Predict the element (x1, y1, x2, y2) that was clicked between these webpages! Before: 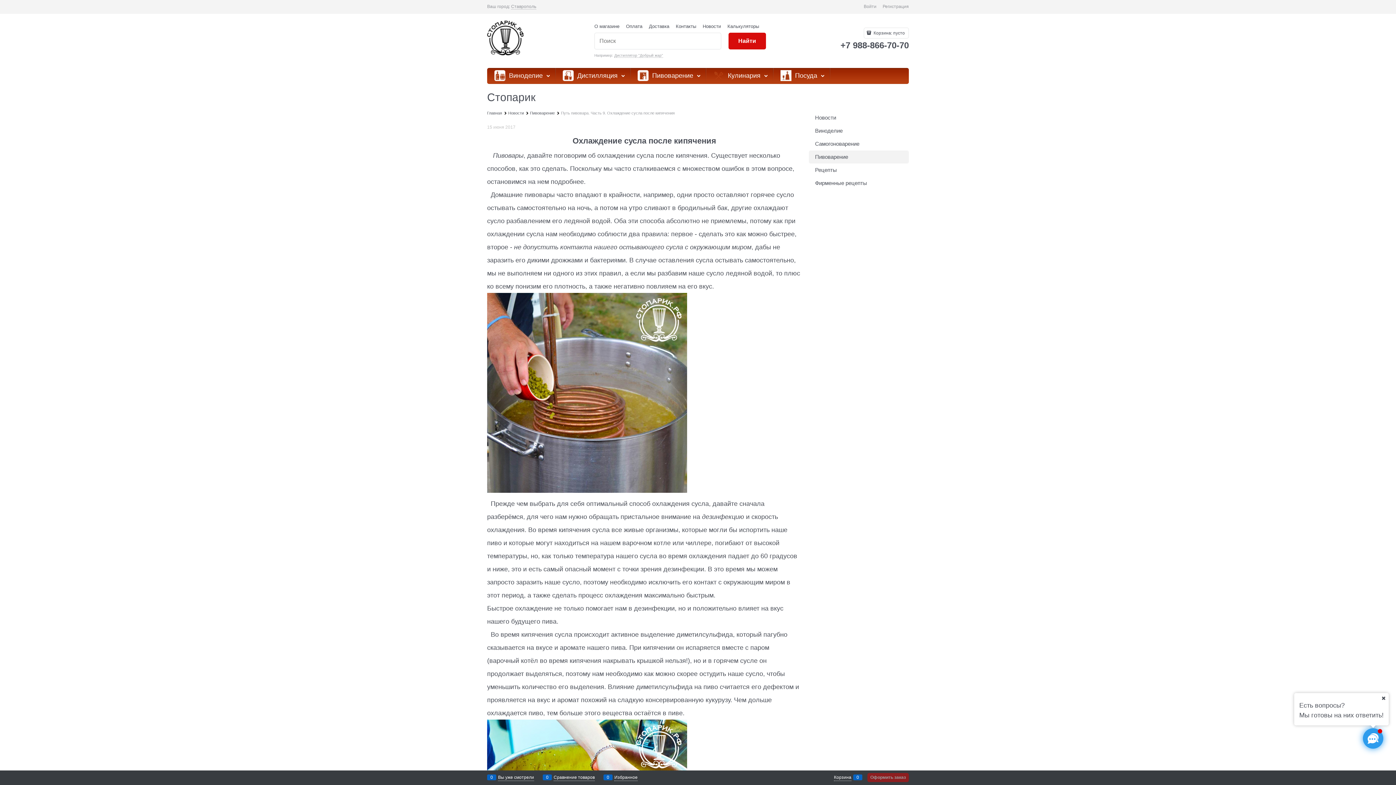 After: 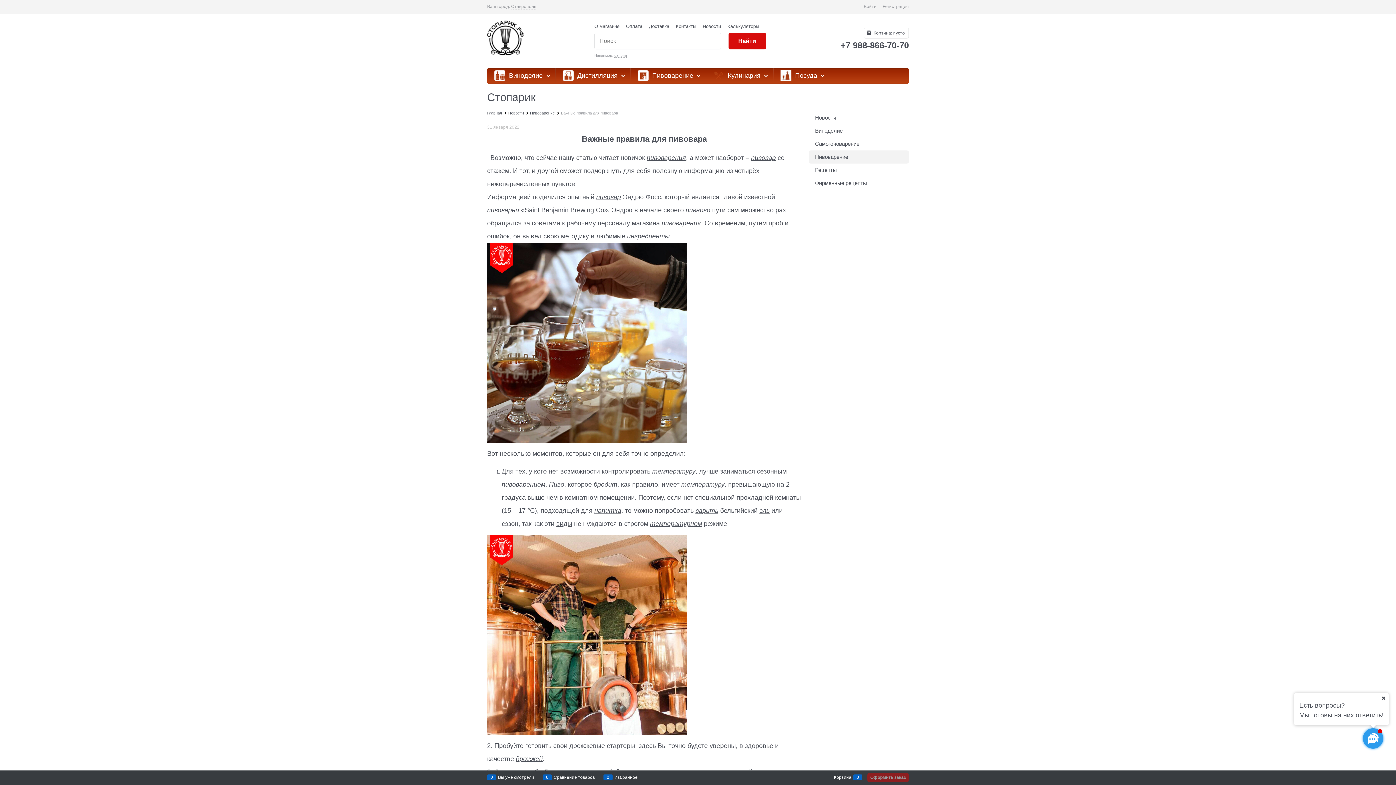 Action: label: Пивовары bbox: (493, 152, 523, 159)